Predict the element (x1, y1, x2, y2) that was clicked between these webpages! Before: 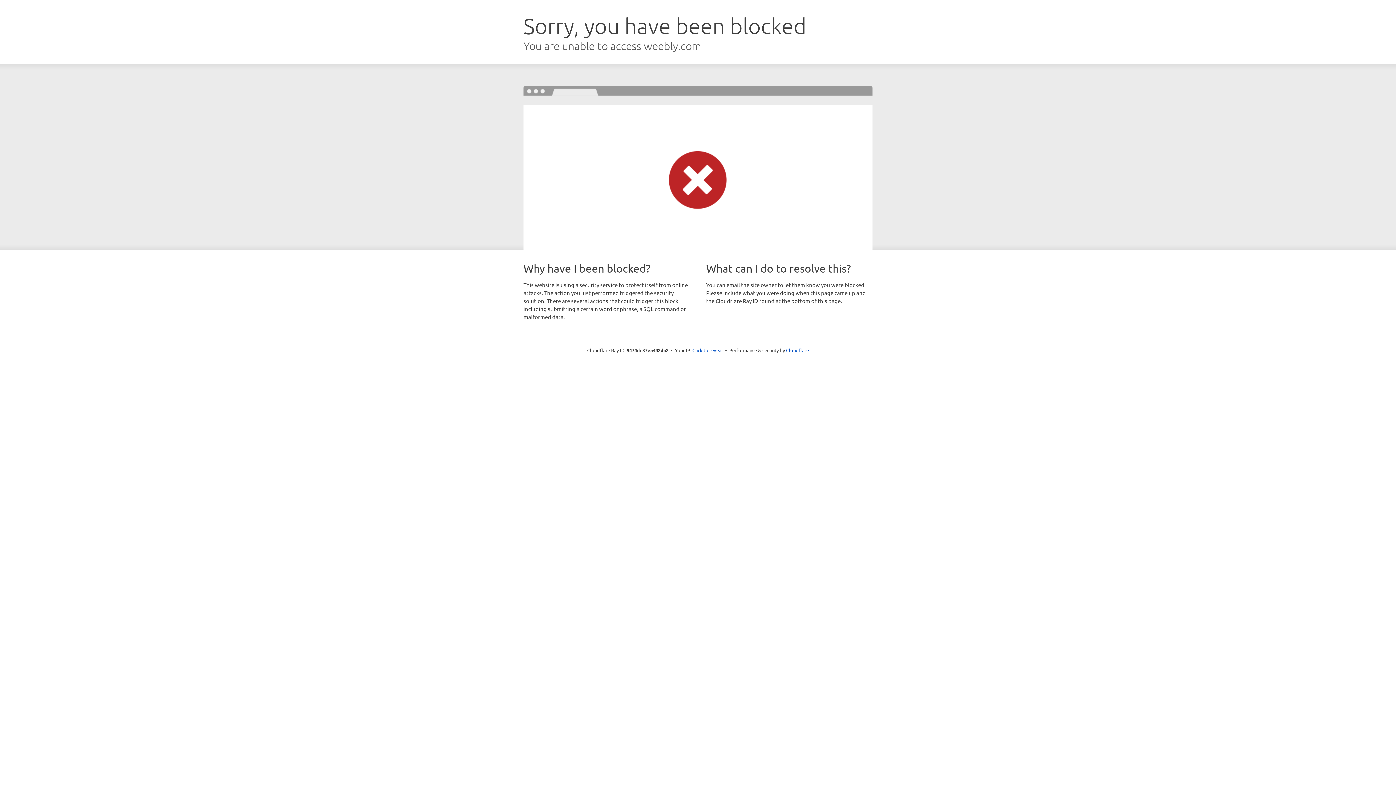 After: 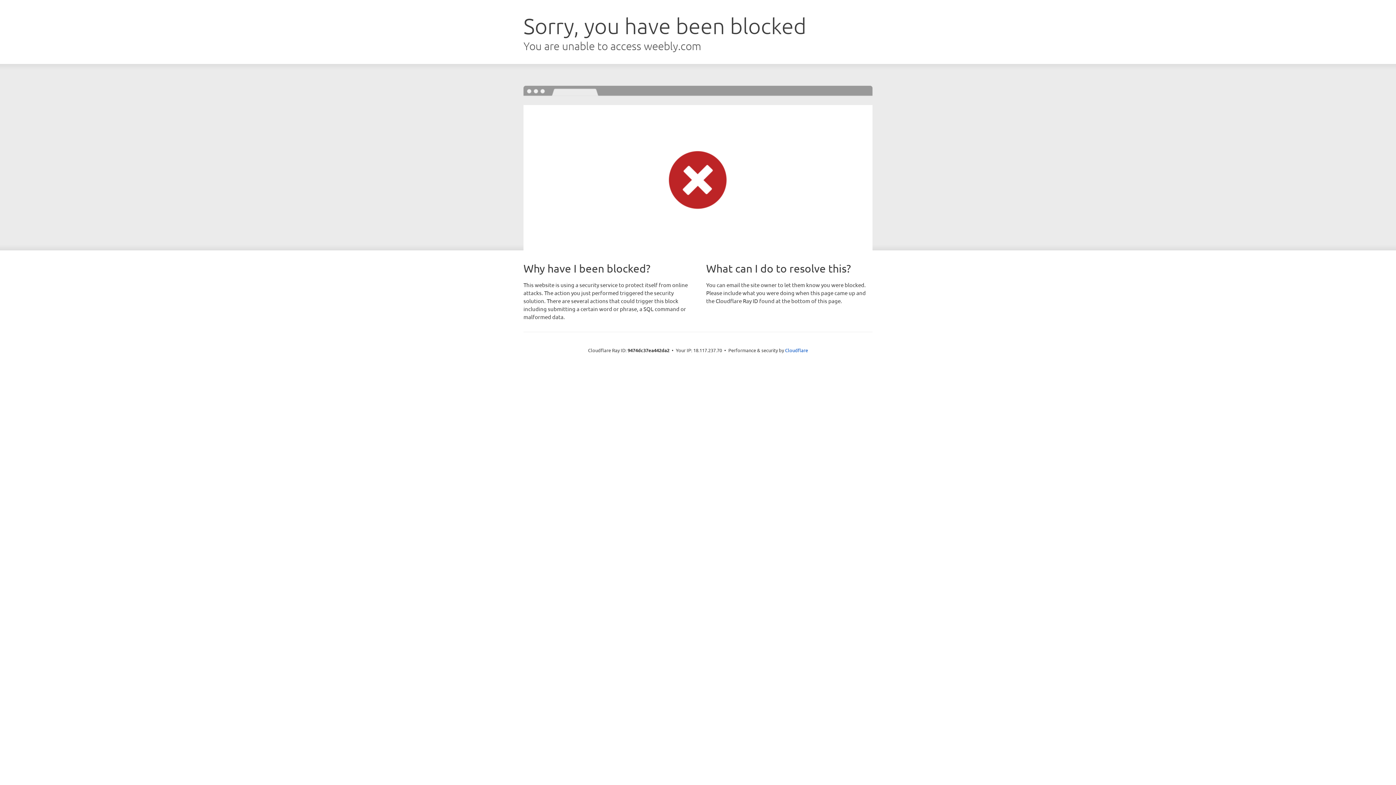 Action: label: Click to reveal bbox: (692, 346, 723, 353)